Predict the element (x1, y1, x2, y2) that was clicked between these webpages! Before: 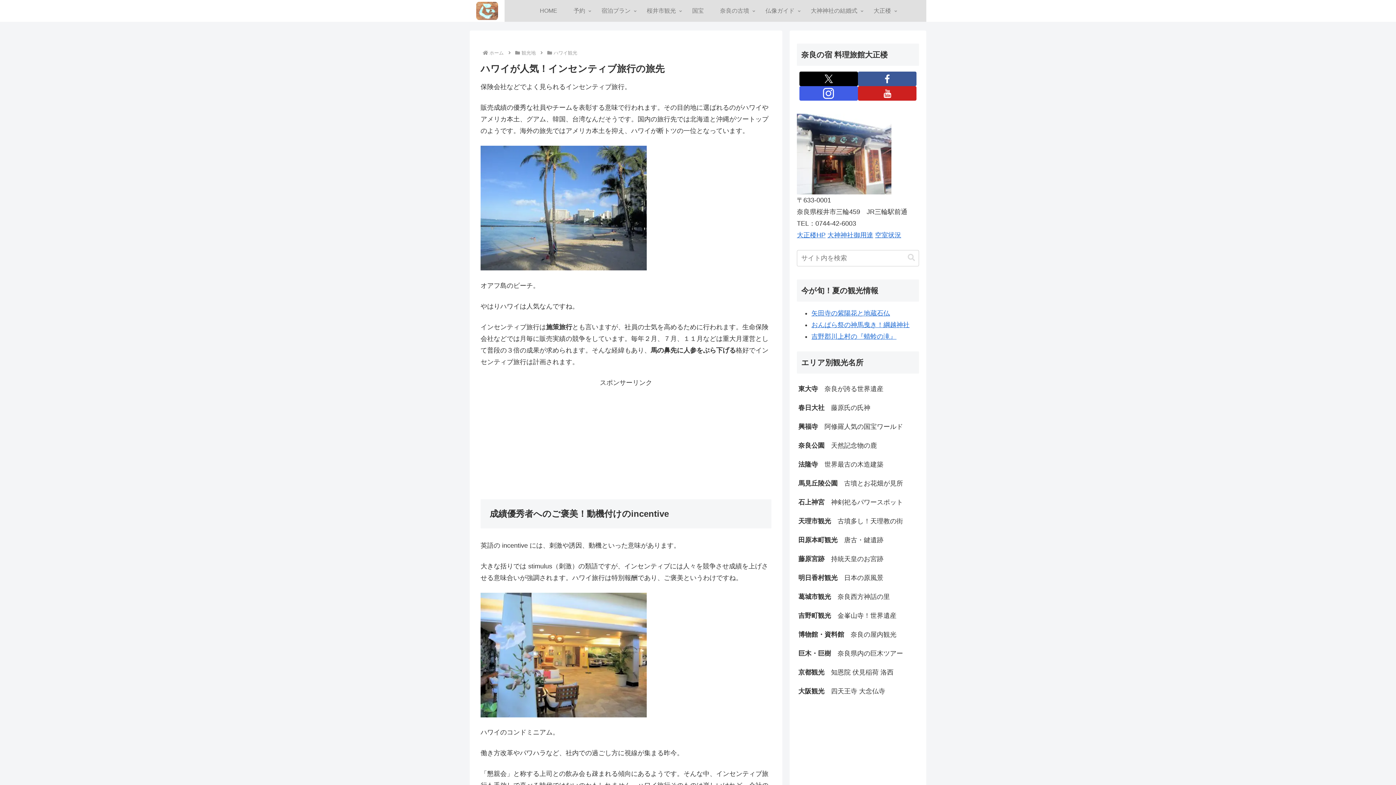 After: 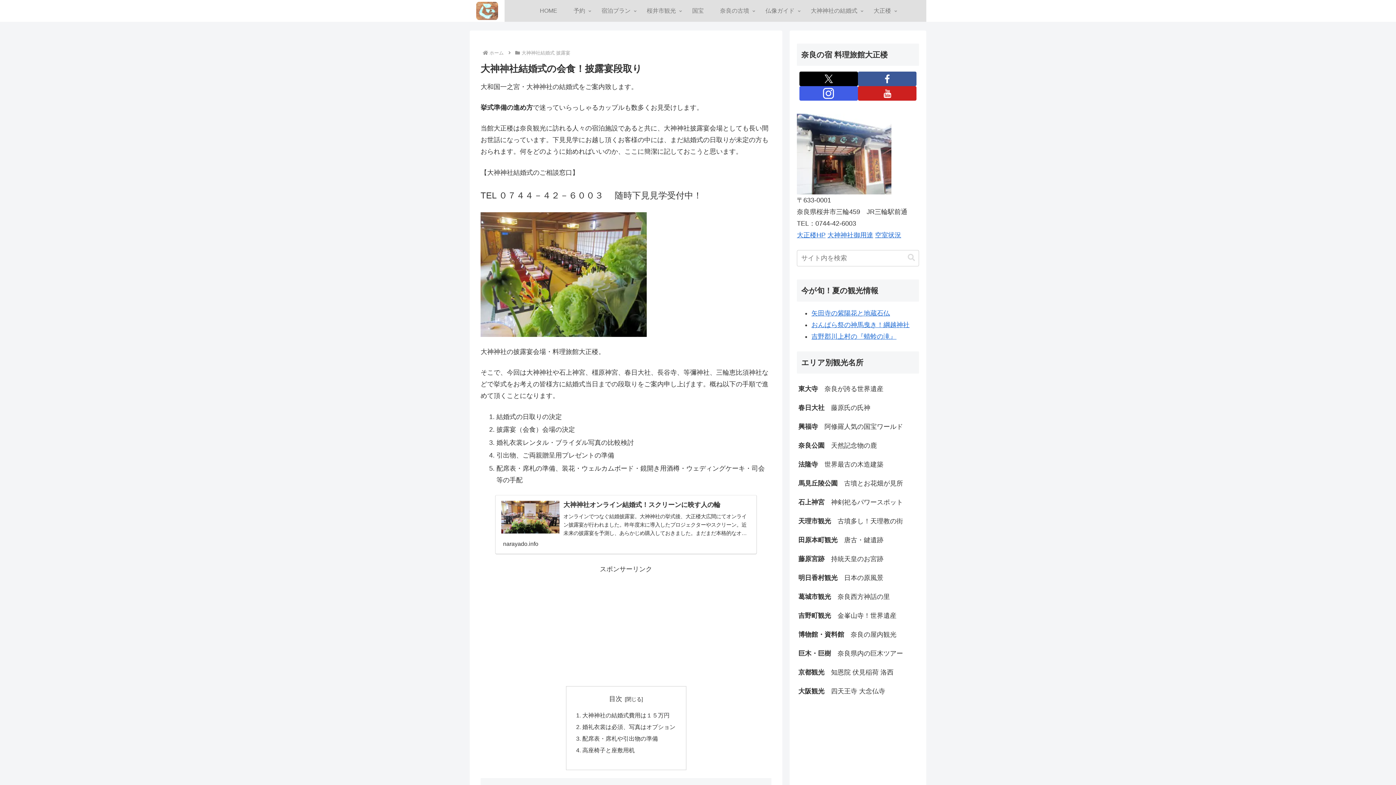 Action: bbox: (802, 0, 865, 21) label: 大神神社の結婚式